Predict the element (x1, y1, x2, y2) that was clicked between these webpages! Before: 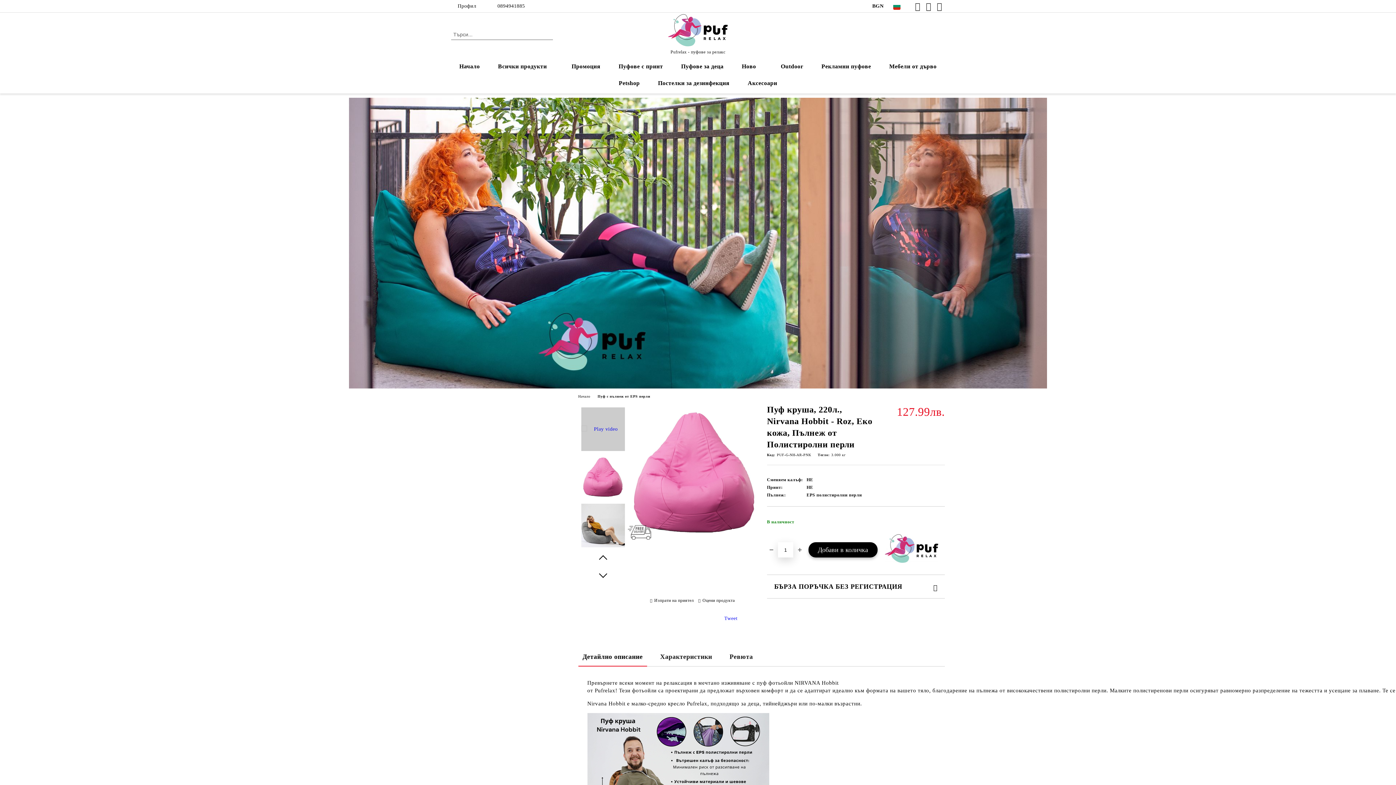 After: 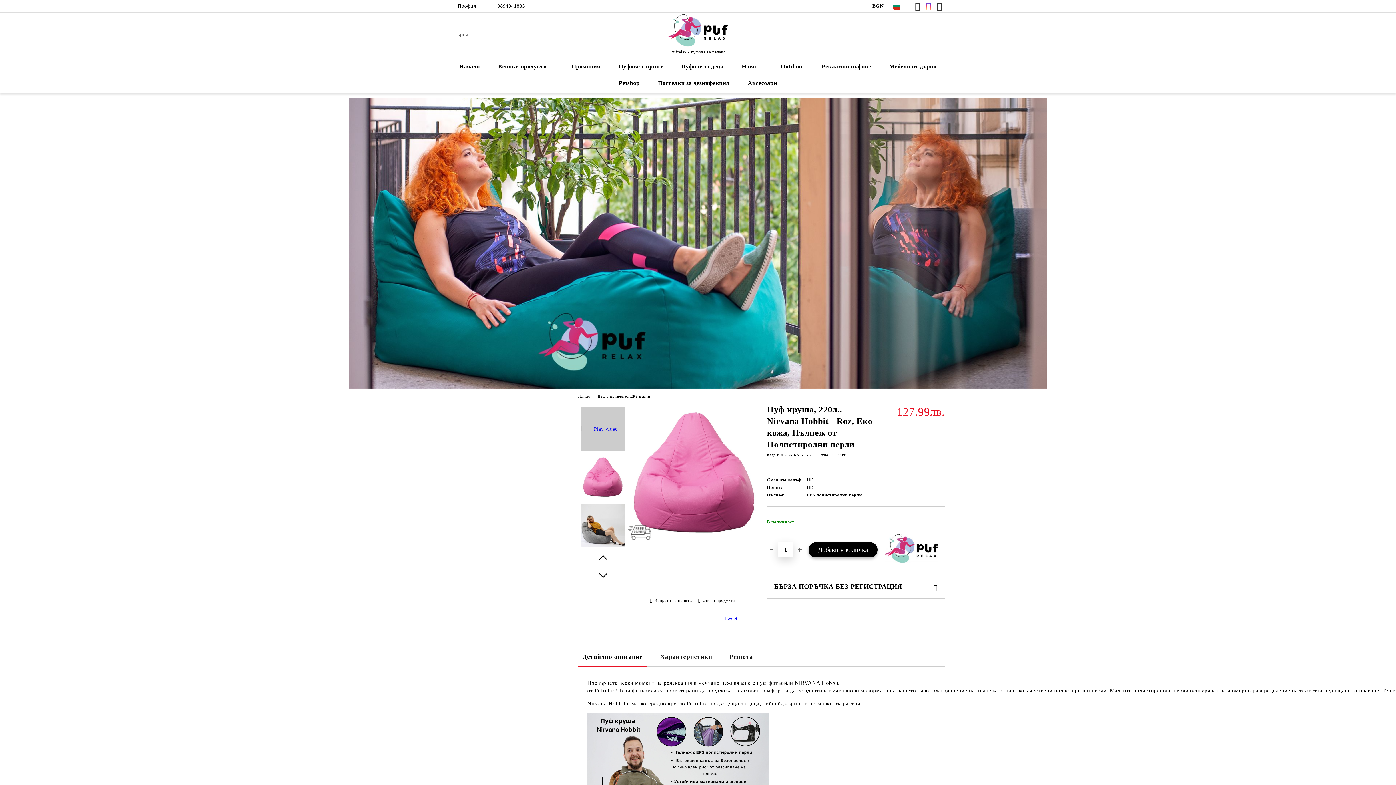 Action: bbox: (926, 2, 934, 10)